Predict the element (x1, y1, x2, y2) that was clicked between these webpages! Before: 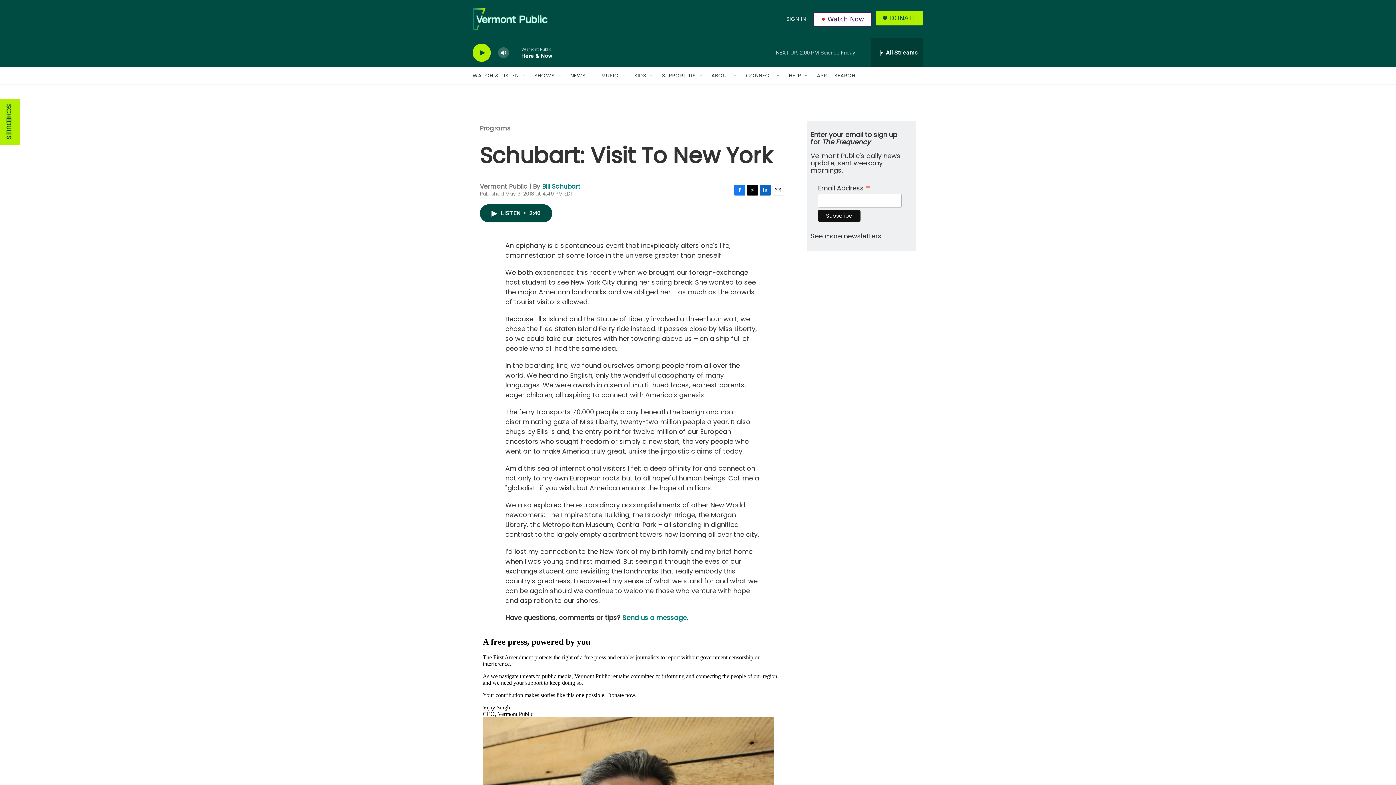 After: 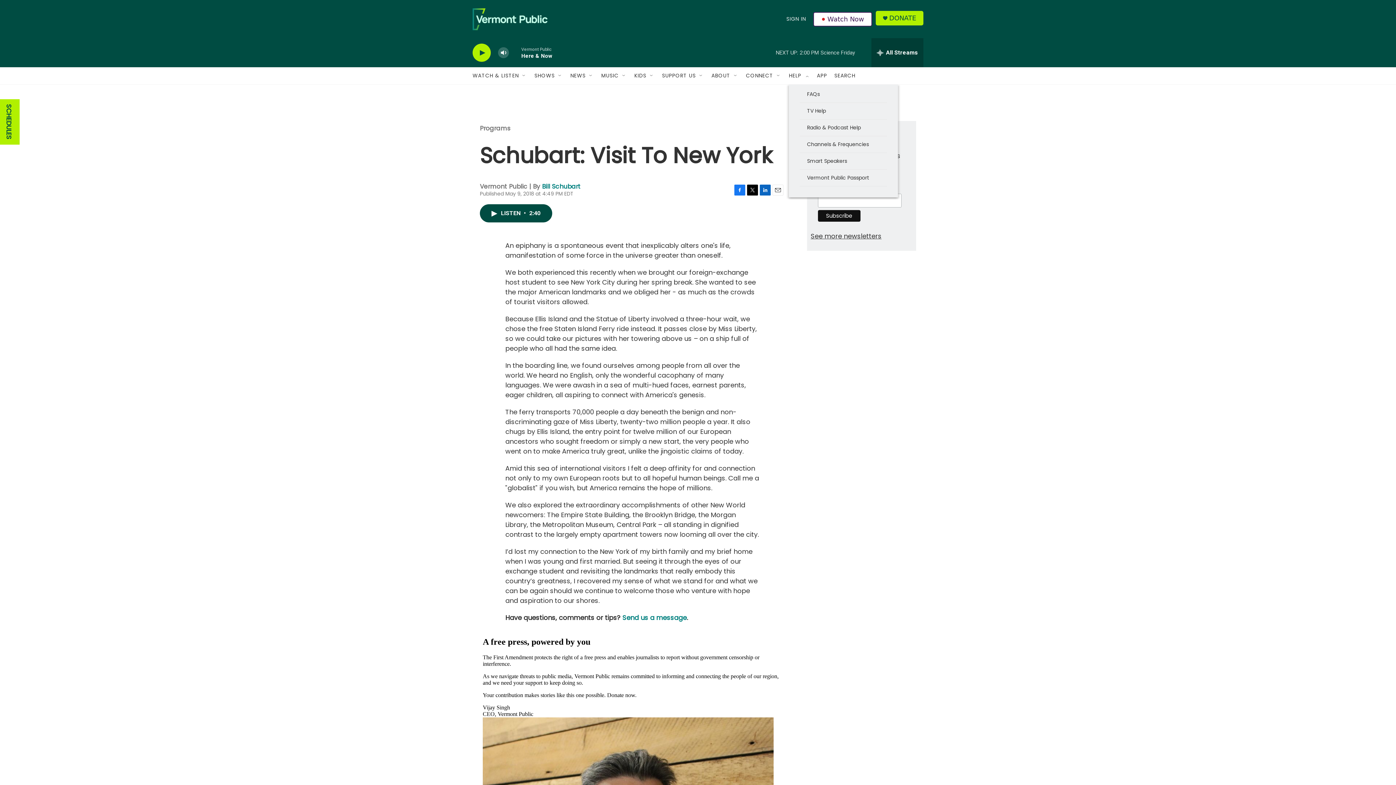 Action: label: Open Sub Navigation bbox: (804, 72, 809, 78)